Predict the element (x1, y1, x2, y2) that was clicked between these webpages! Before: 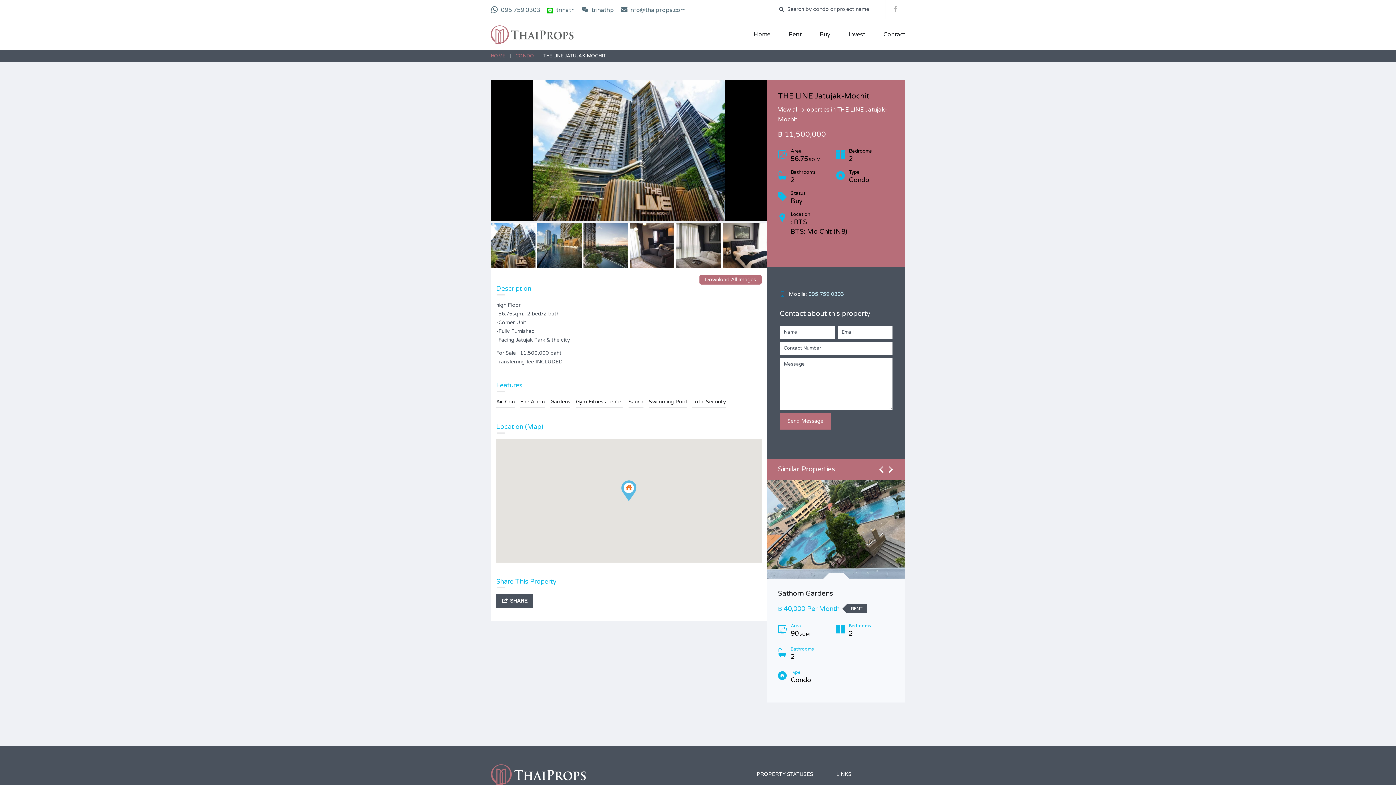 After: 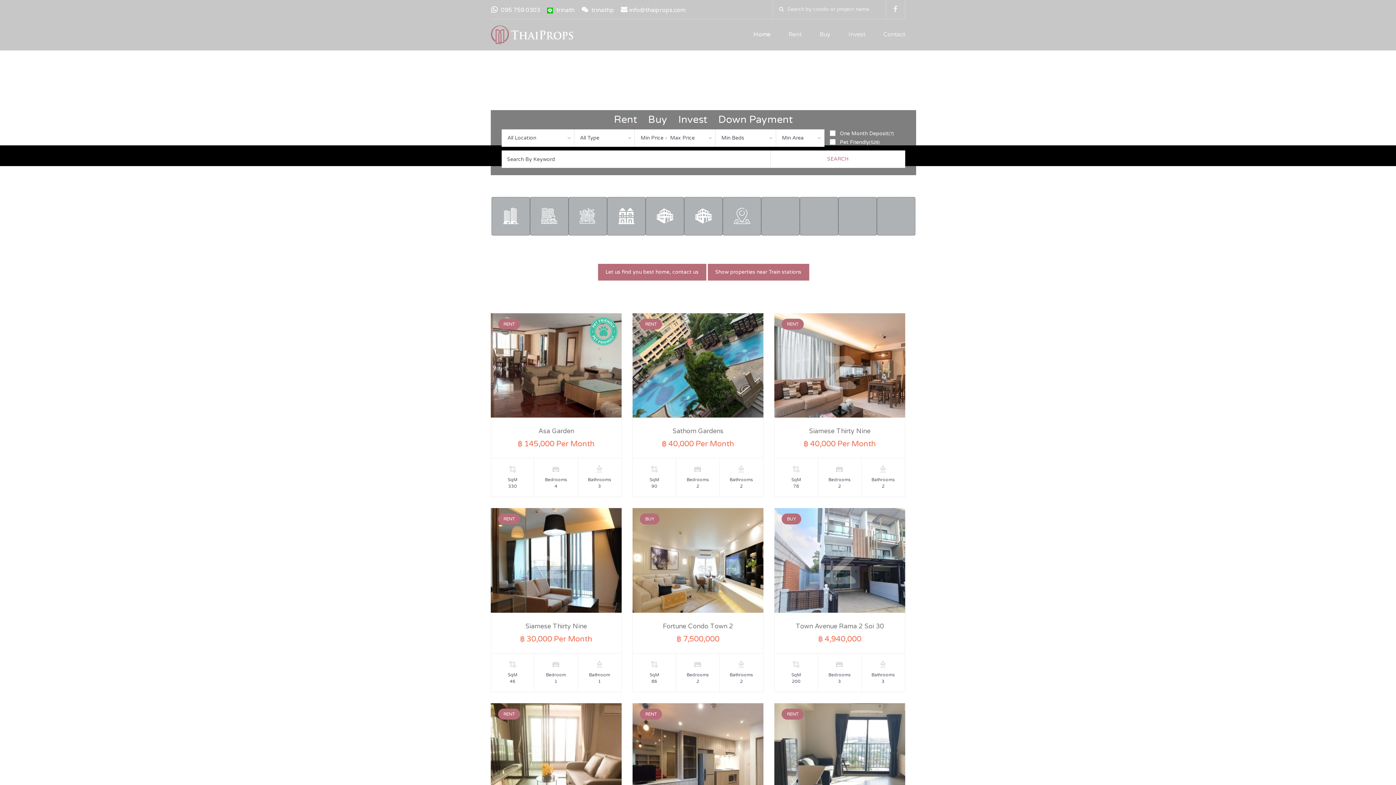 Action: bbox: (744, 19, 779, 50) label: Home